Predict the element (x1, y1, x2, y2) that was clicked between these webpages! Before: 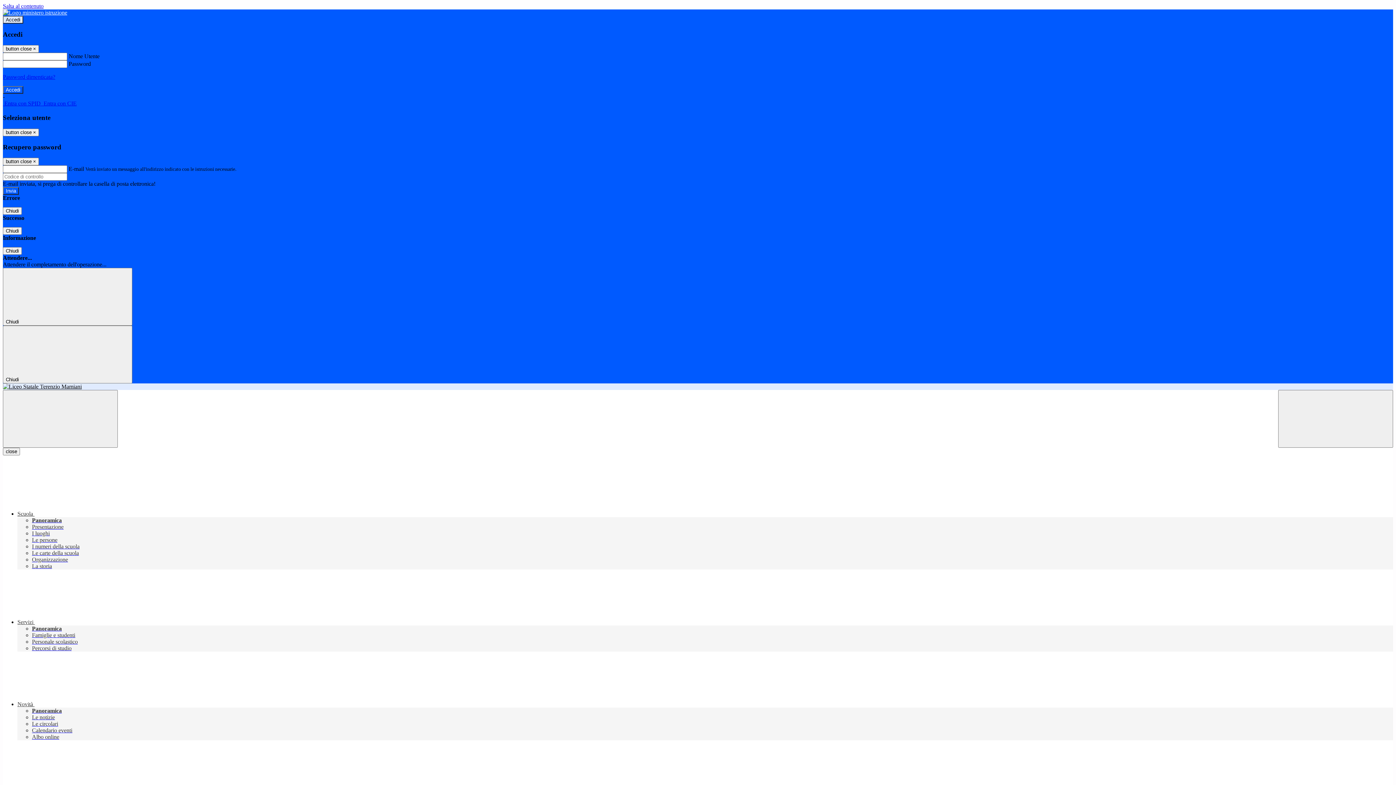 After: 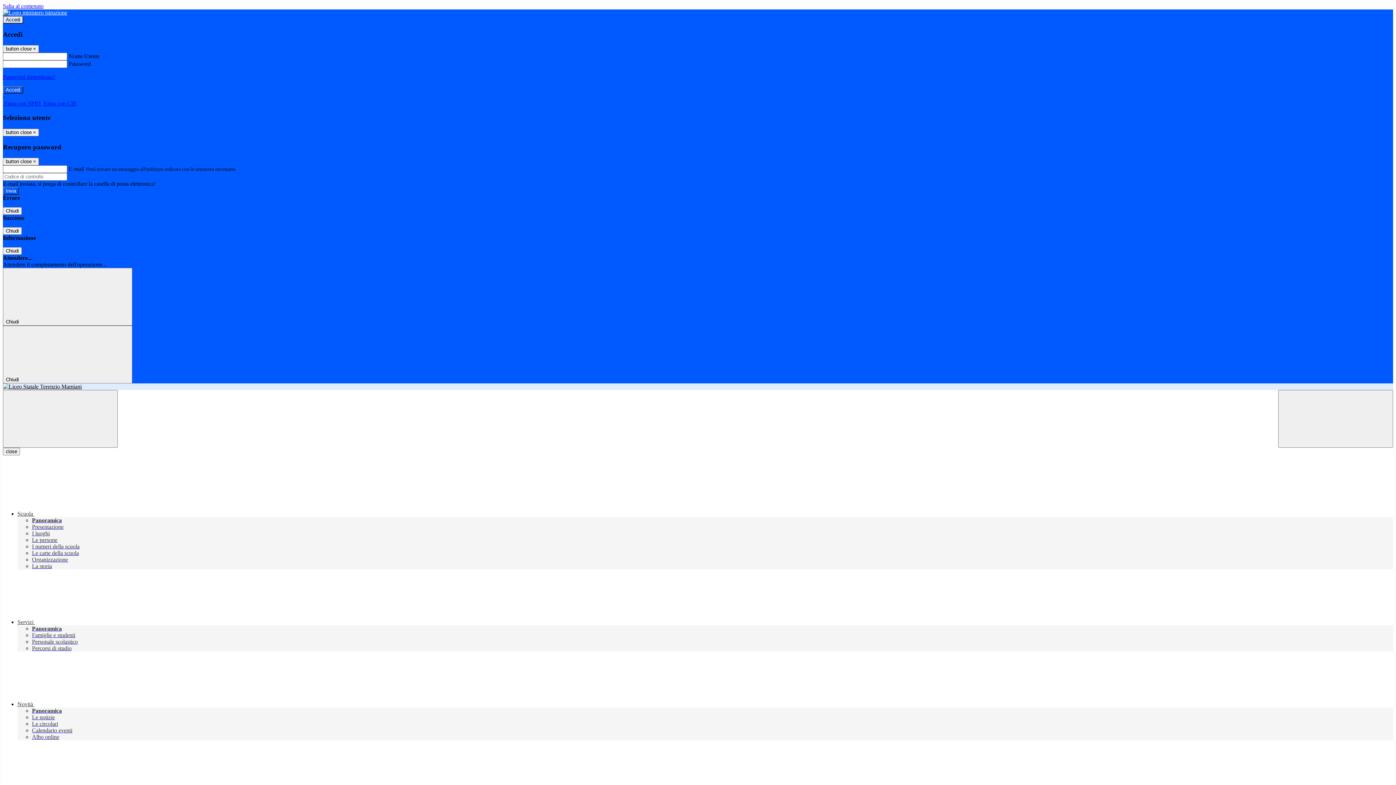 Action: label: Percorsi di studio bbox: (32, 645, 71, 651)